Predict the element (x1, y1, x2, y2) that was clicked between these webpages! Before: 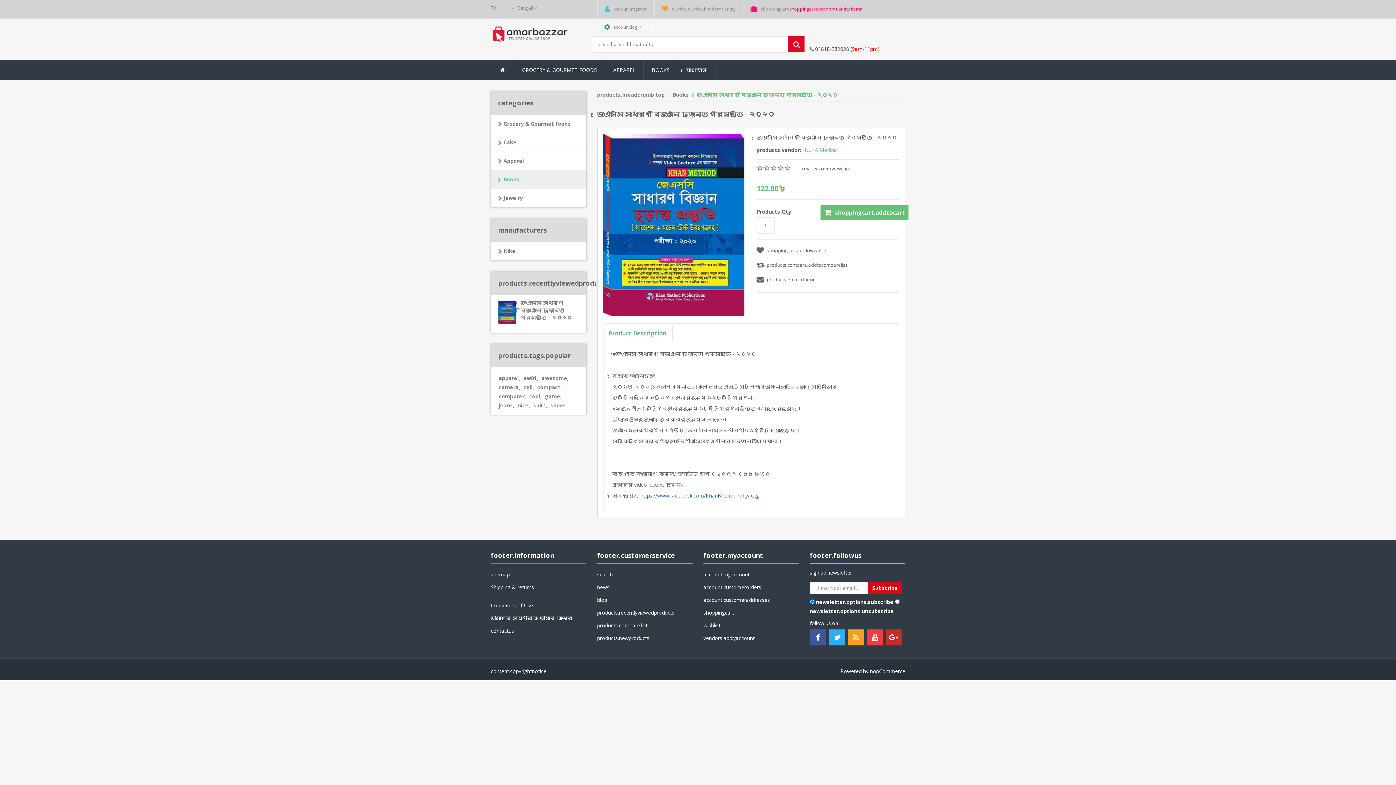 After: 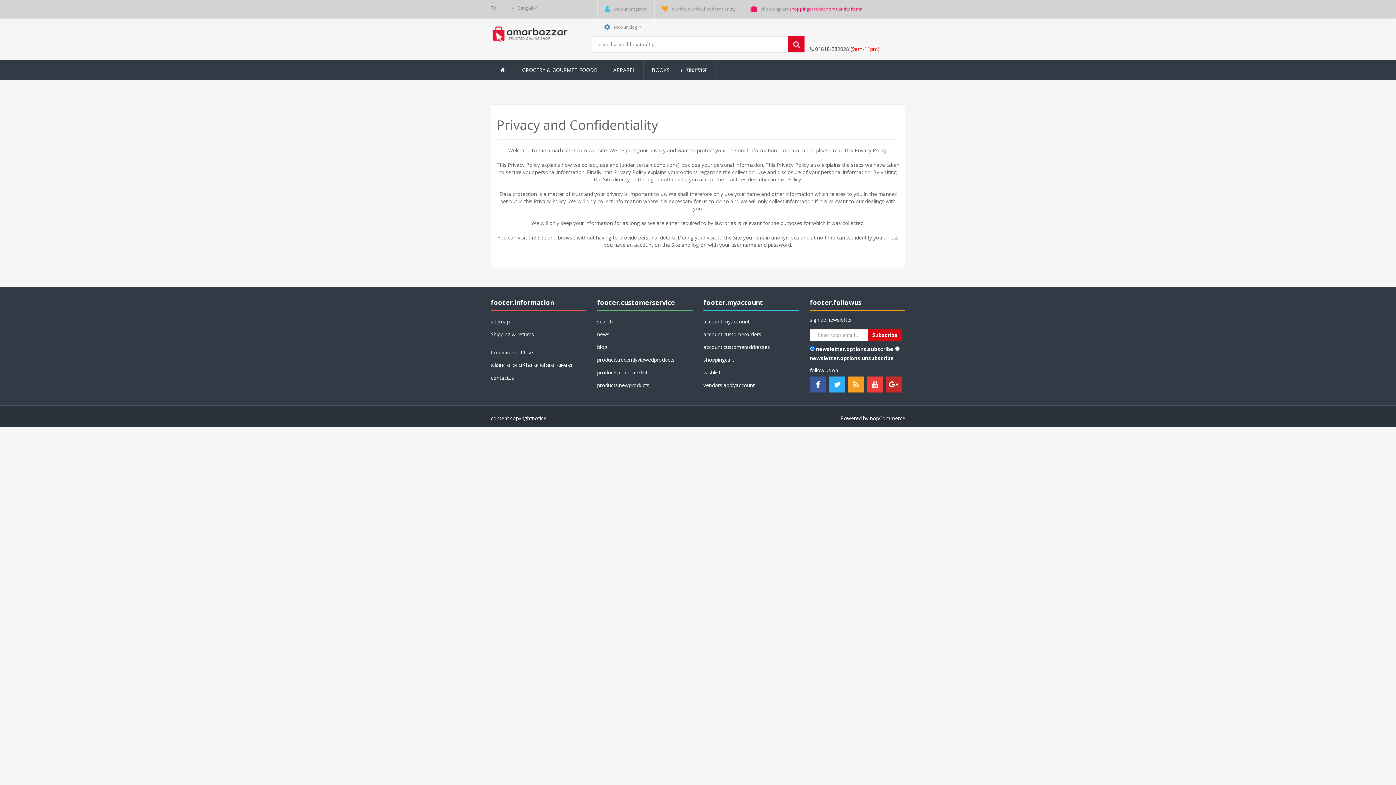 Action: bbox: (490, 595, 586, 598)